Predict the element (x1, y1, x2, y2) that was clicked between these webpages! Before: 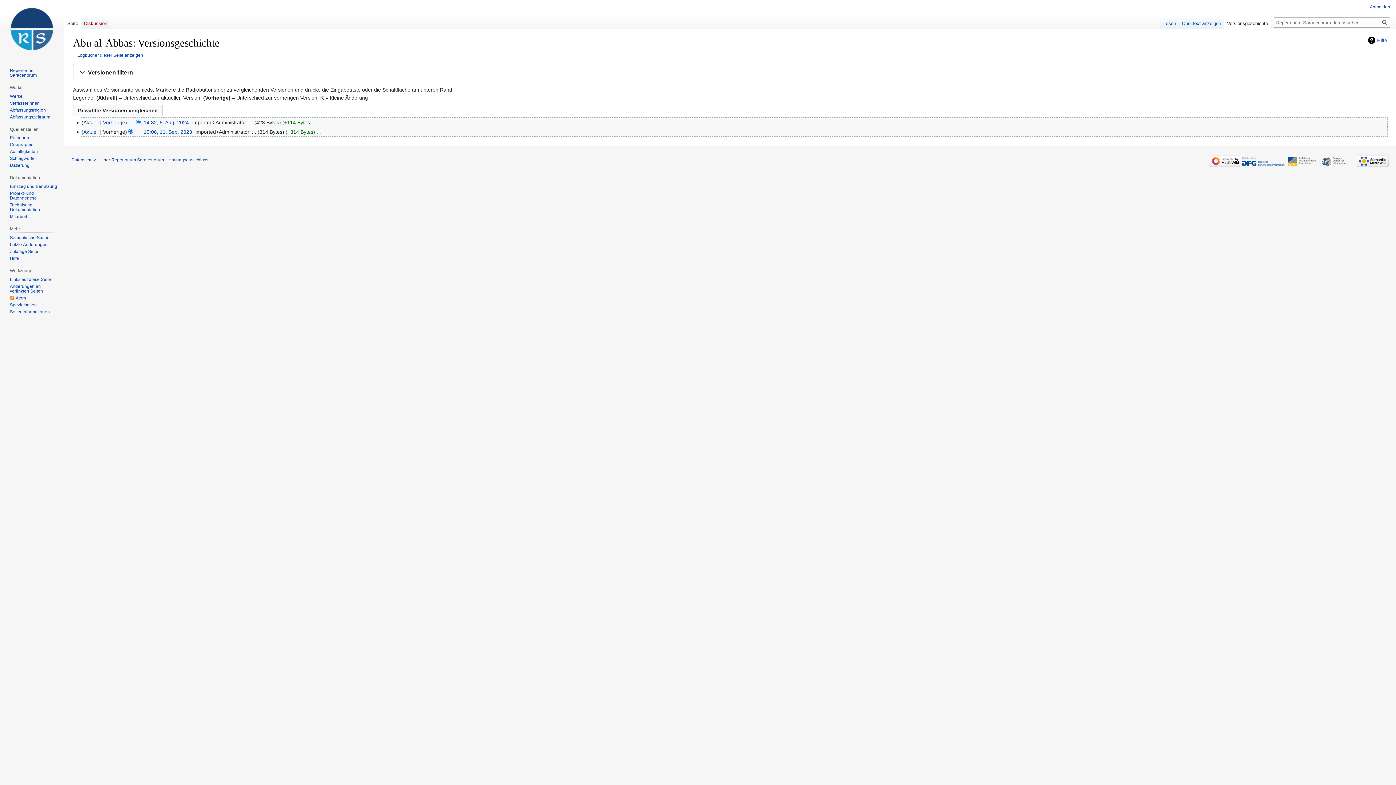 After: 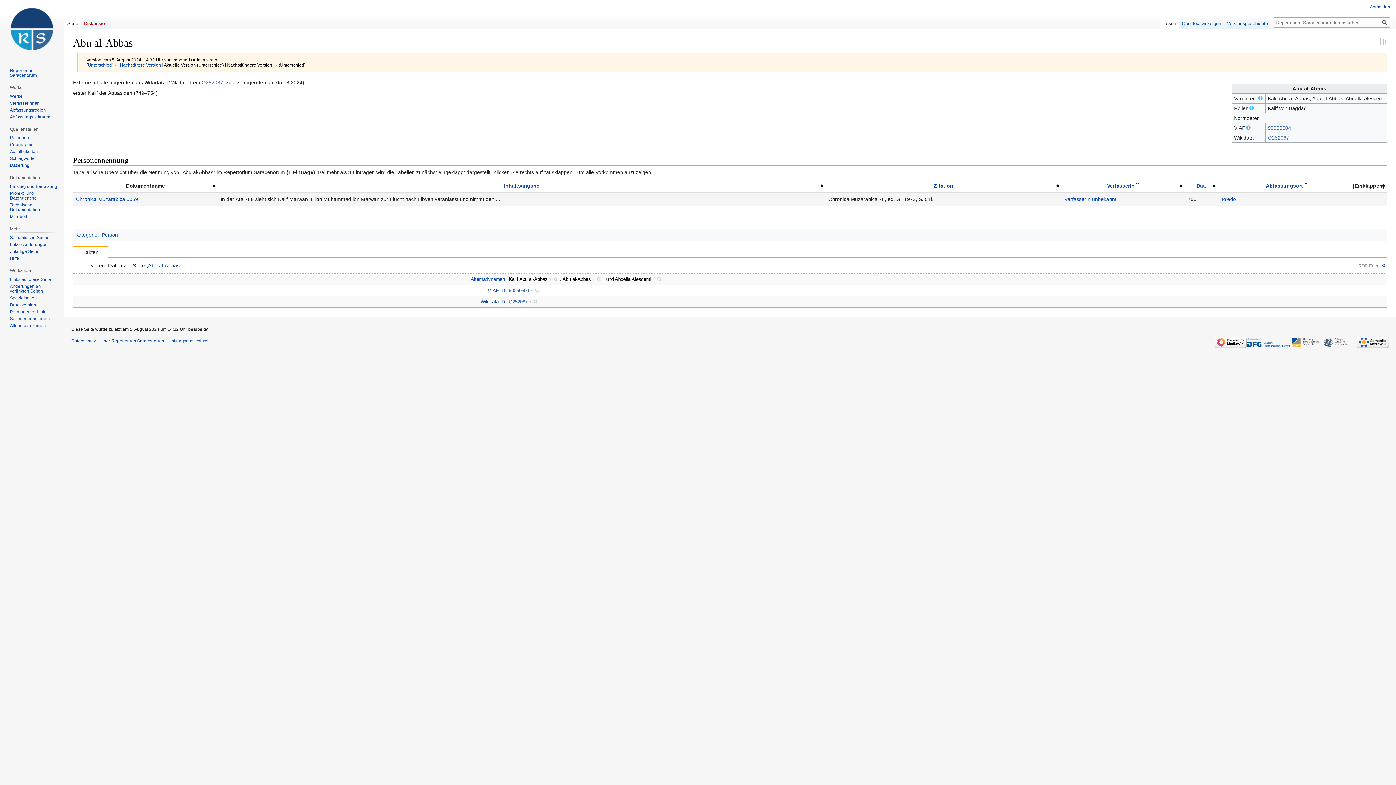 Action: bbox: (143, 119, 188, 125) label: 14:32, 5. Aug. 2024